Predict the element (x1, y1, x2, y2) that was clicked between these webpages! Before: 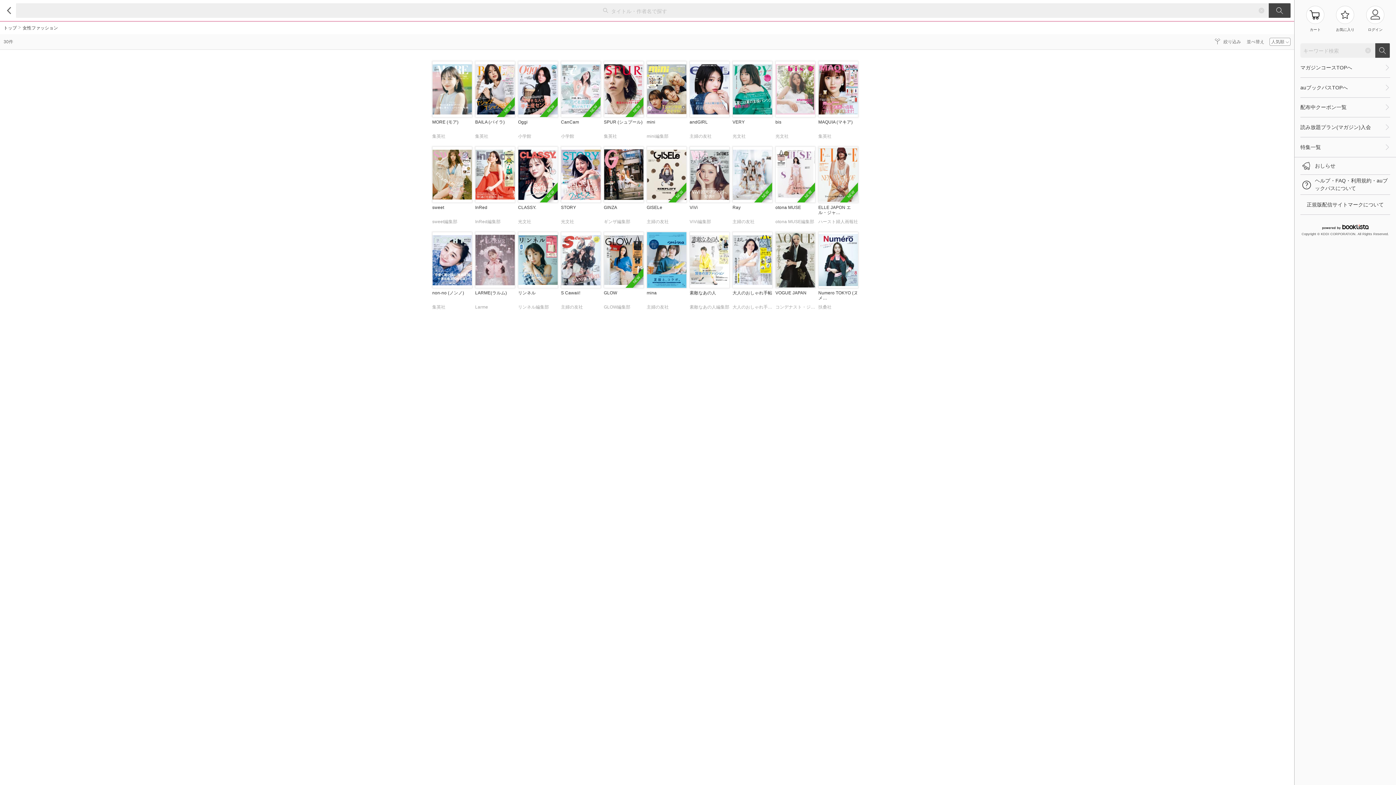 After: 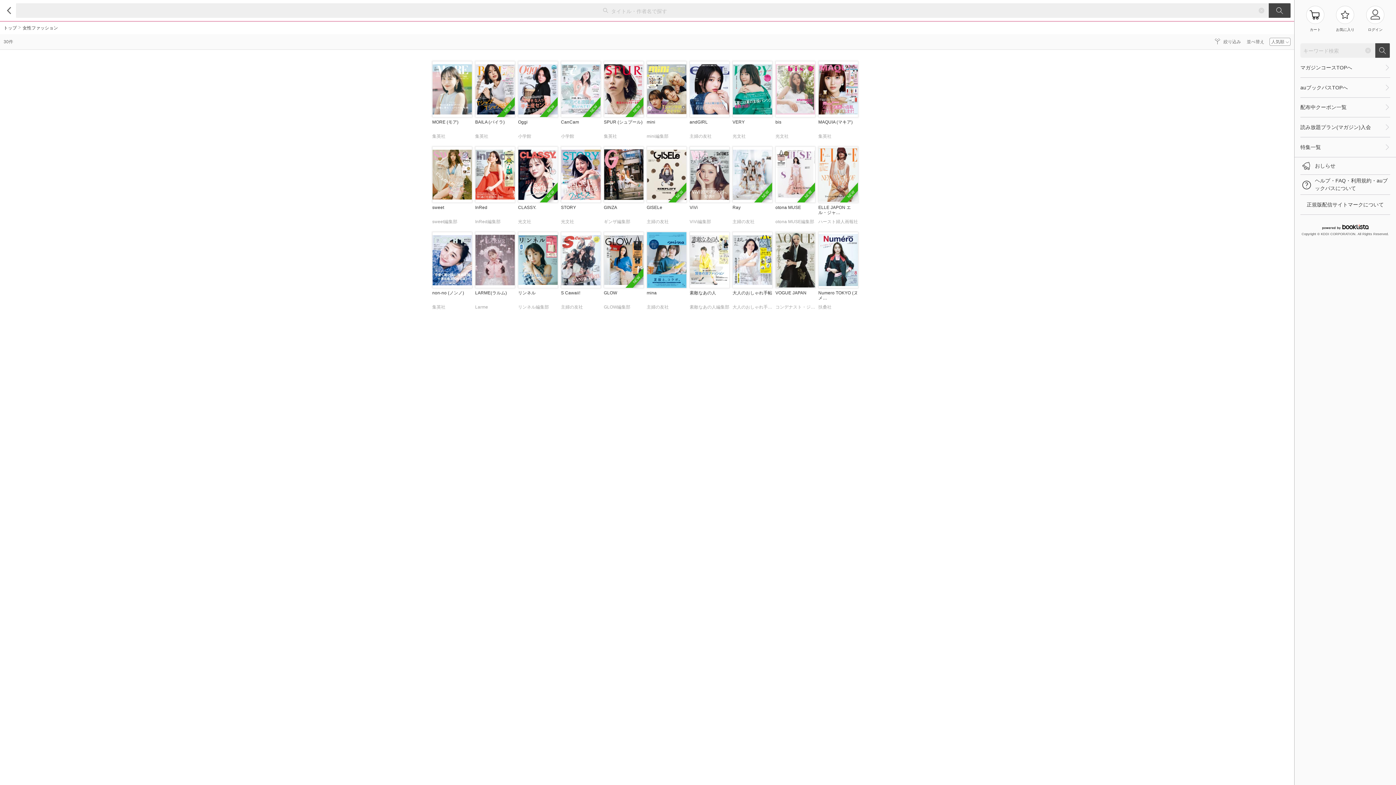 Action: bbox: (561, 61, 601, 142) label: NEW

CanCam
小学館